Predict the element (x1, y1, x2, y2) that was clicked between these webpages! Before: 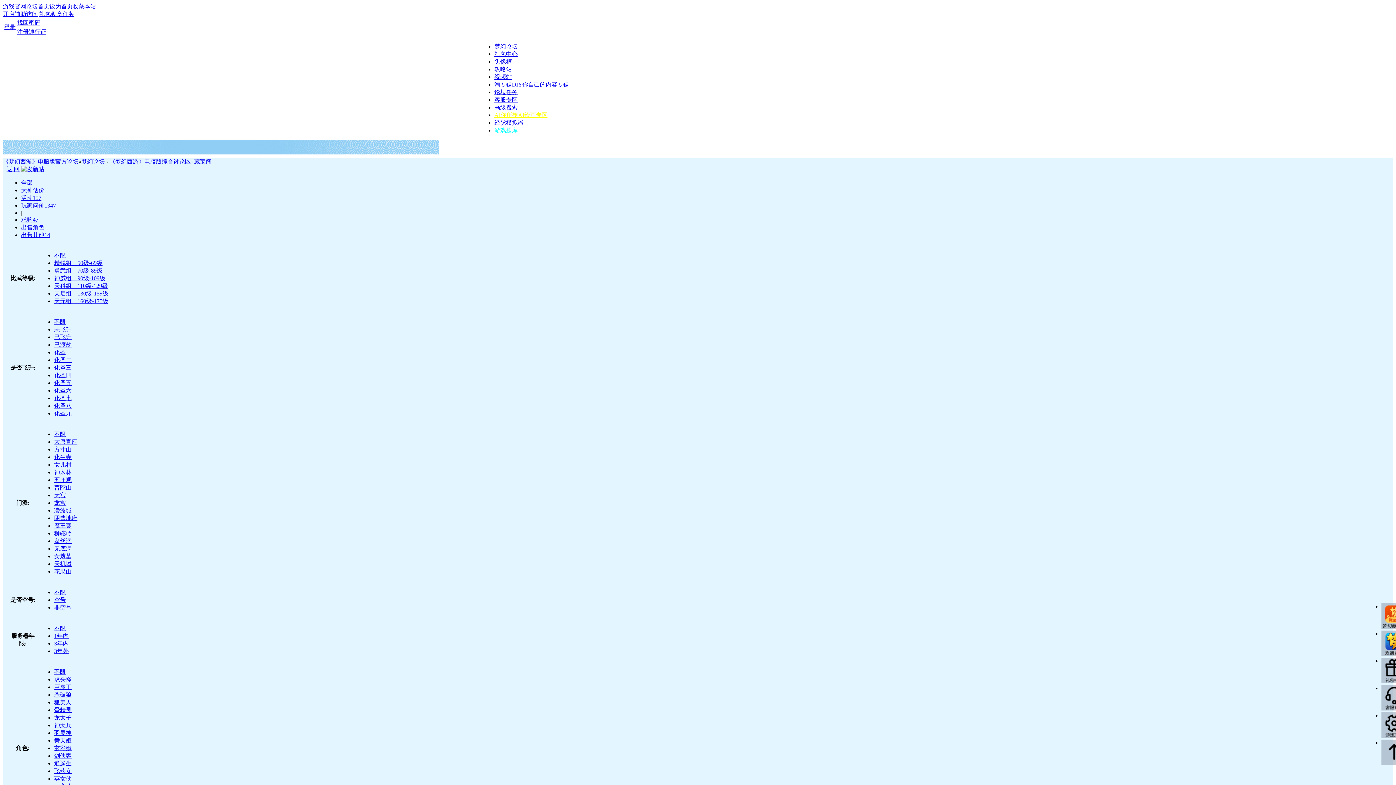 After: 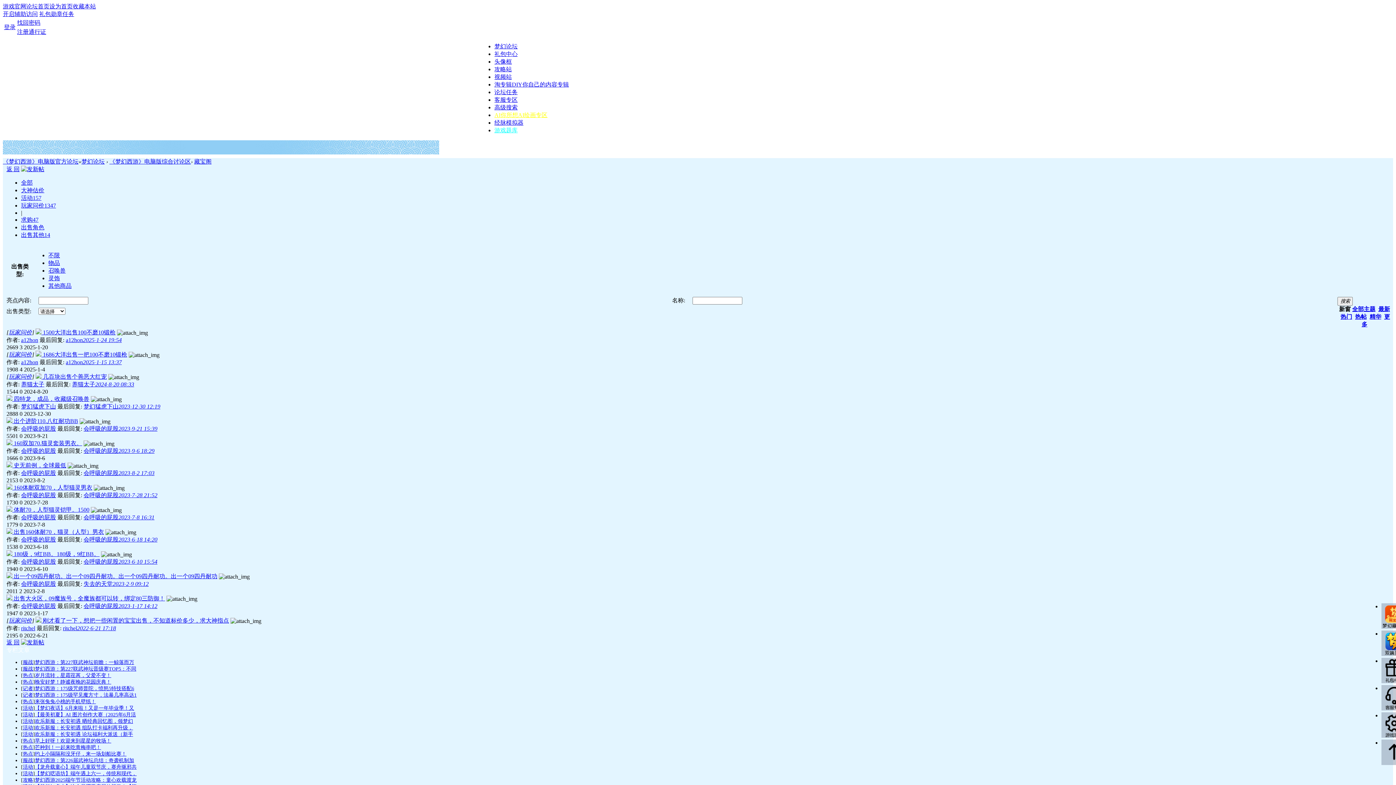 Action: bbox: (21, 232, 50, 238) label: 出售其他14